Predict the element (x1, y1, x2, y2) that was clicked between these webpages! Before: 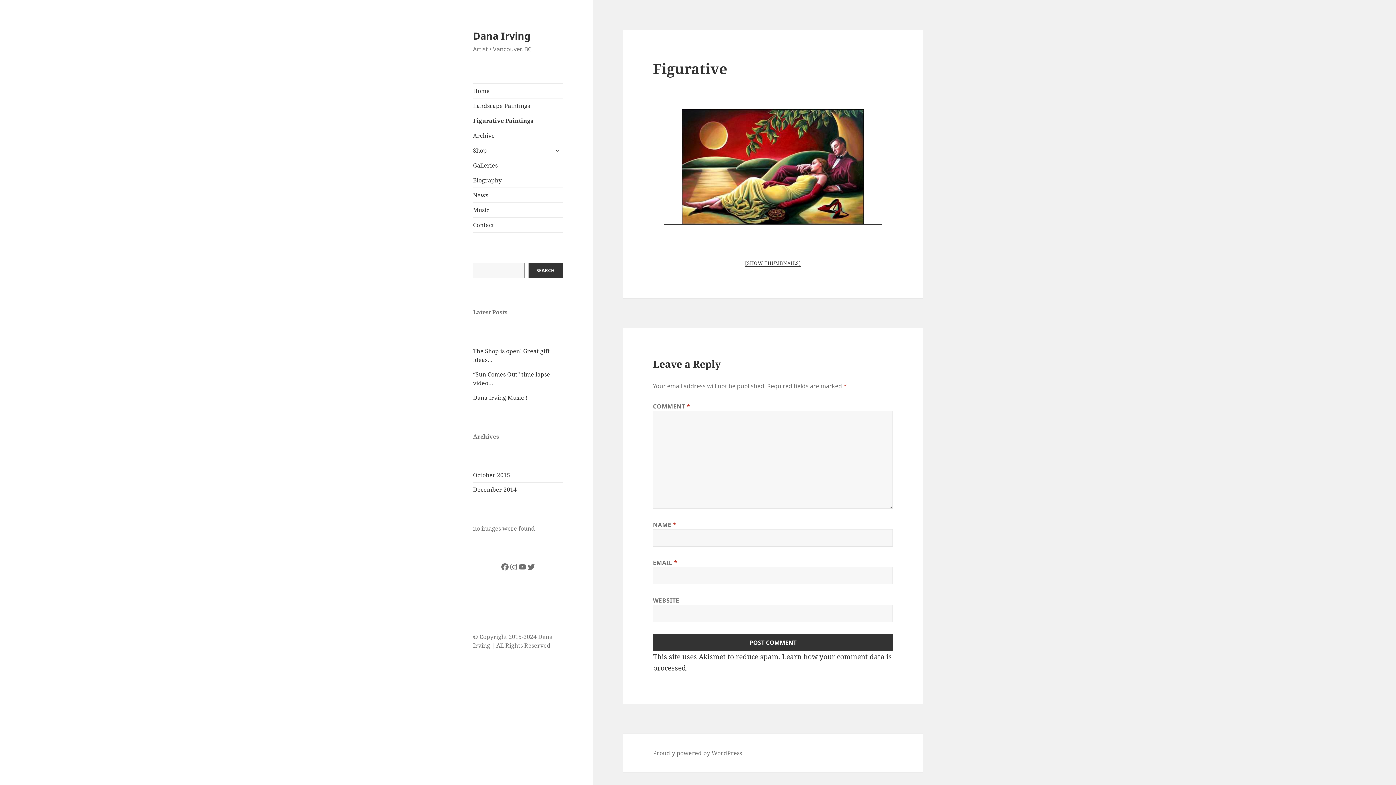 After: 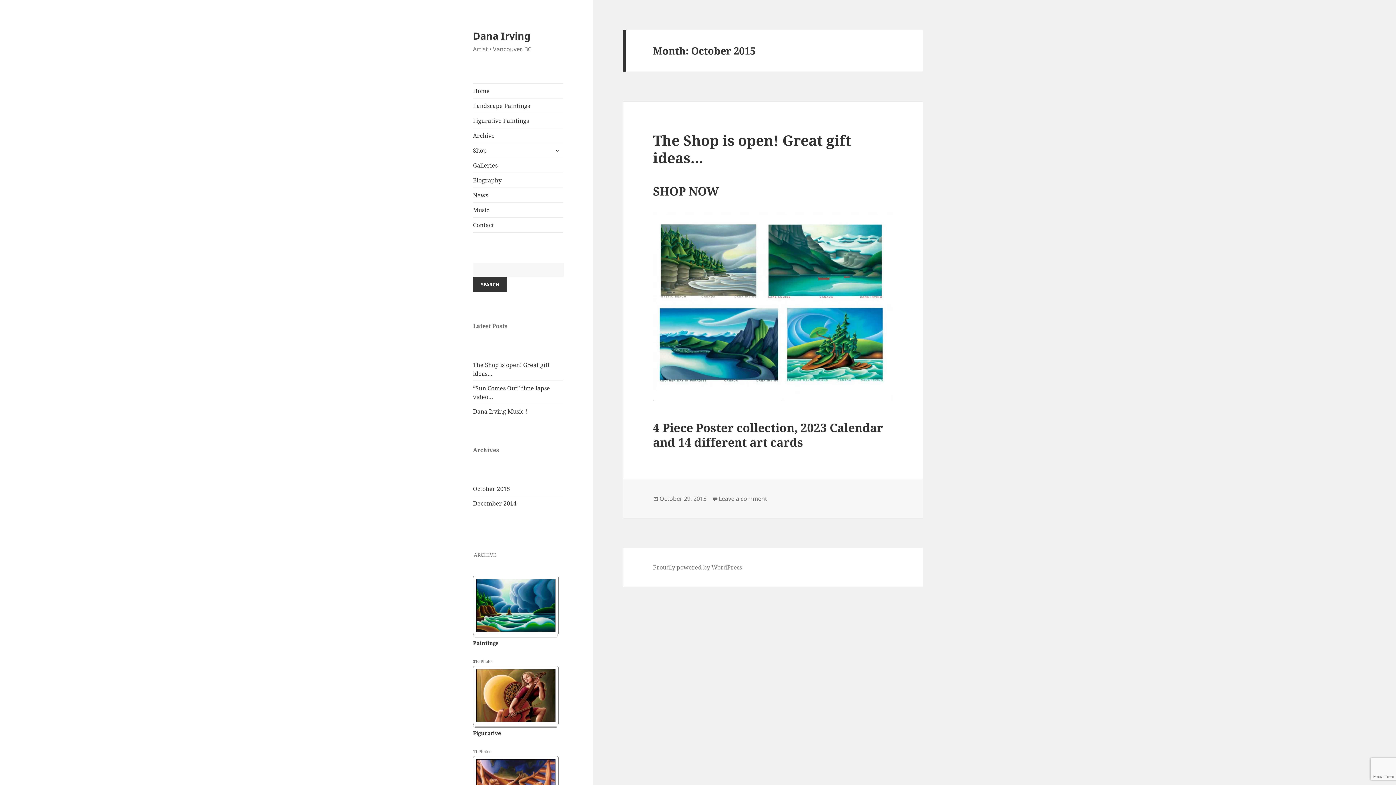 Action: bbox: (473, 471, 510, 479) label: October 2015